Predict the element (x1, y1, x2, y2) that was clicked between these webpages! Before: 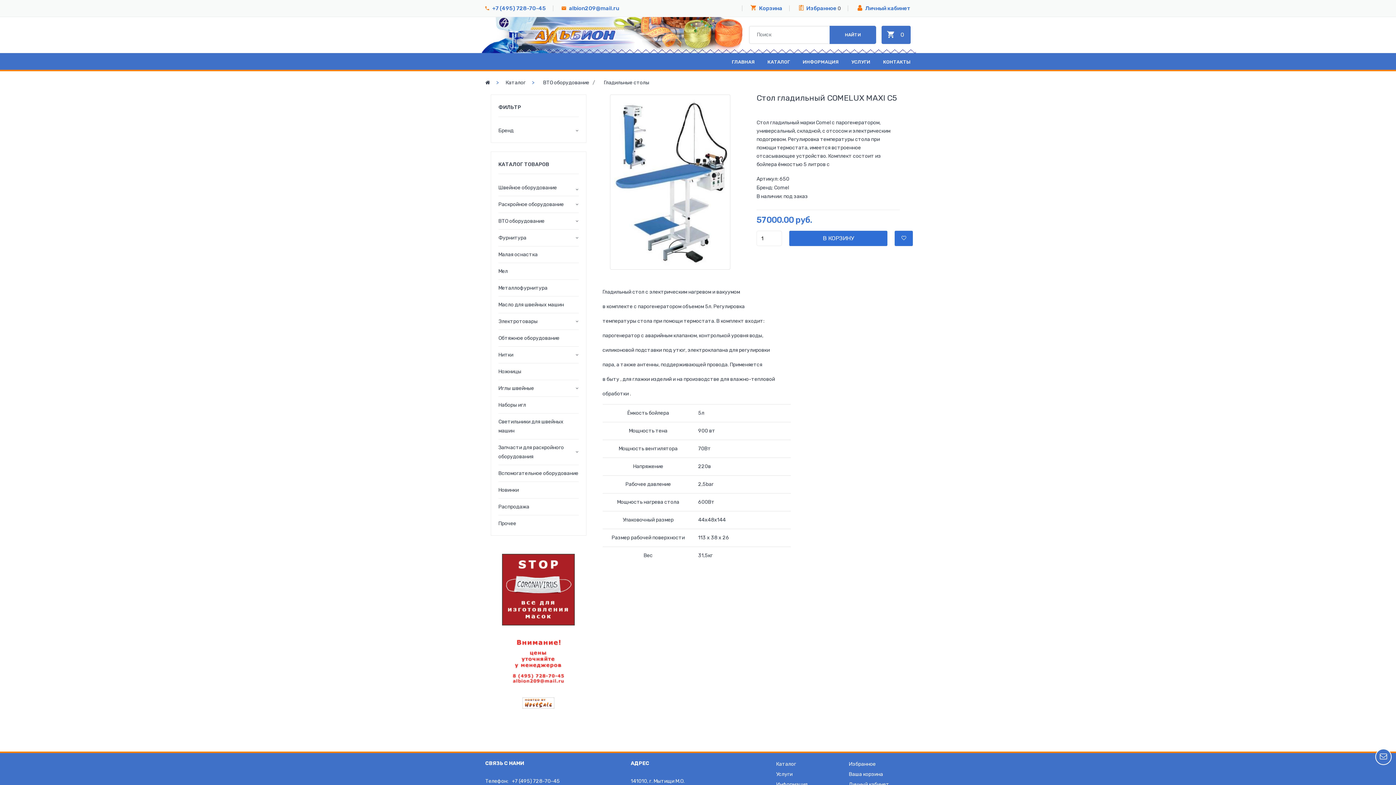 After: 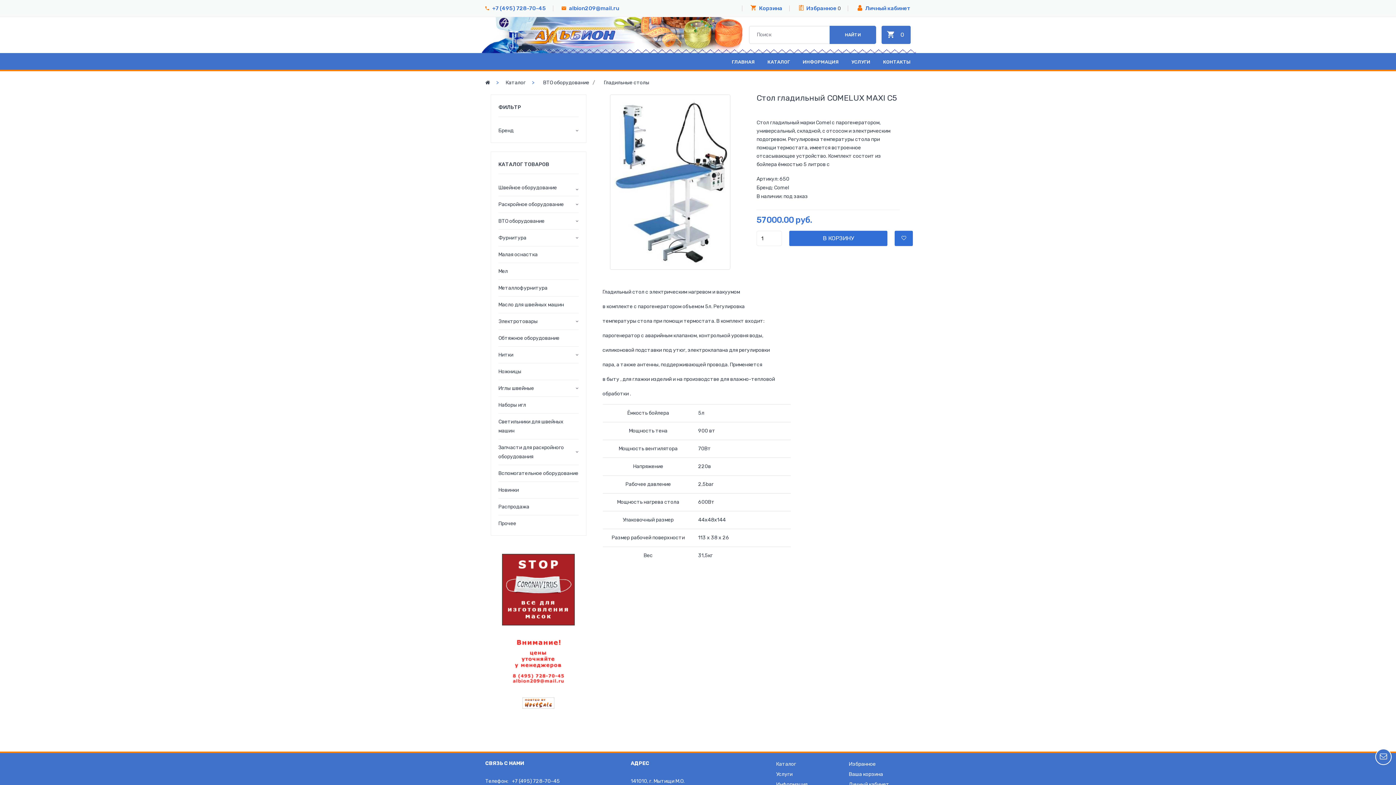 Action: label: +7 (495) 728-70-45 bbox: (492, 0, 546, 16)